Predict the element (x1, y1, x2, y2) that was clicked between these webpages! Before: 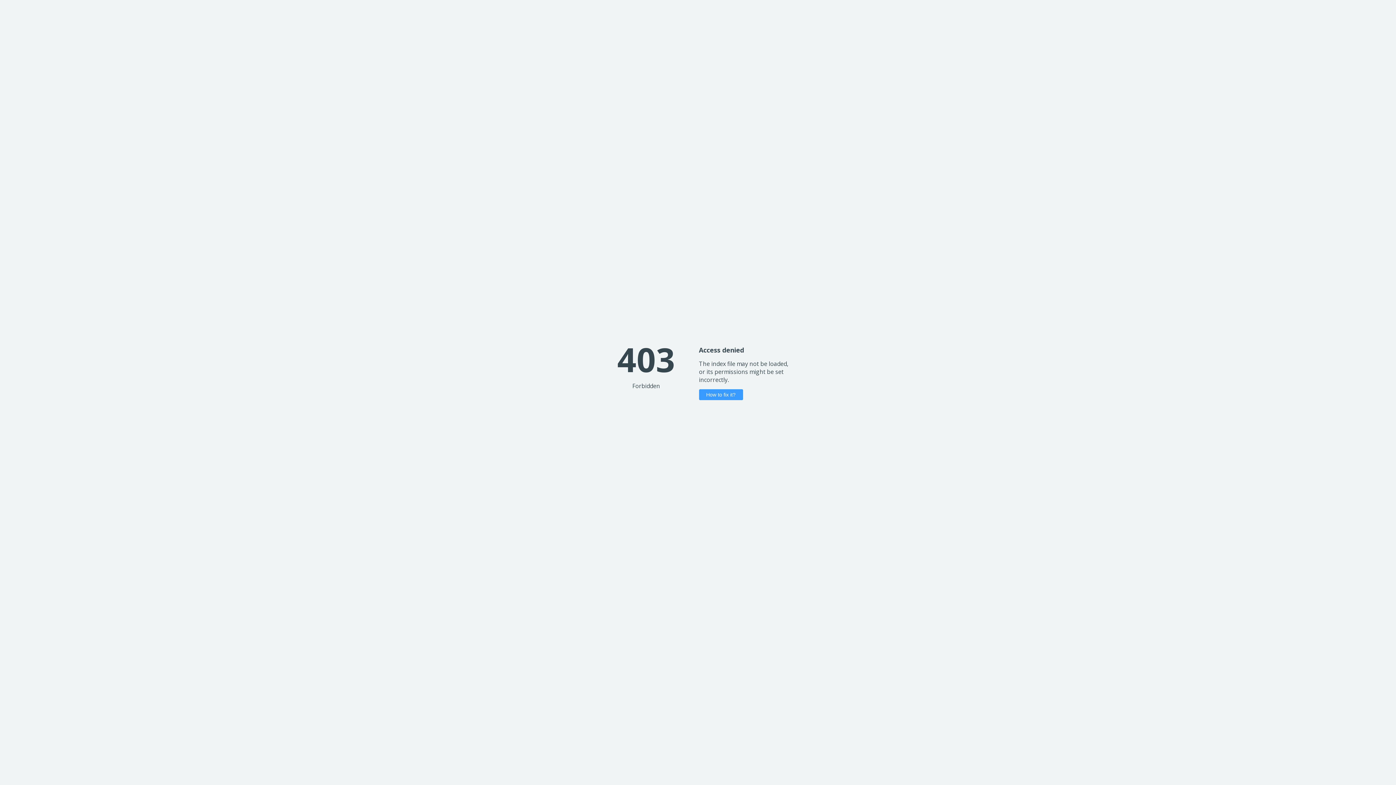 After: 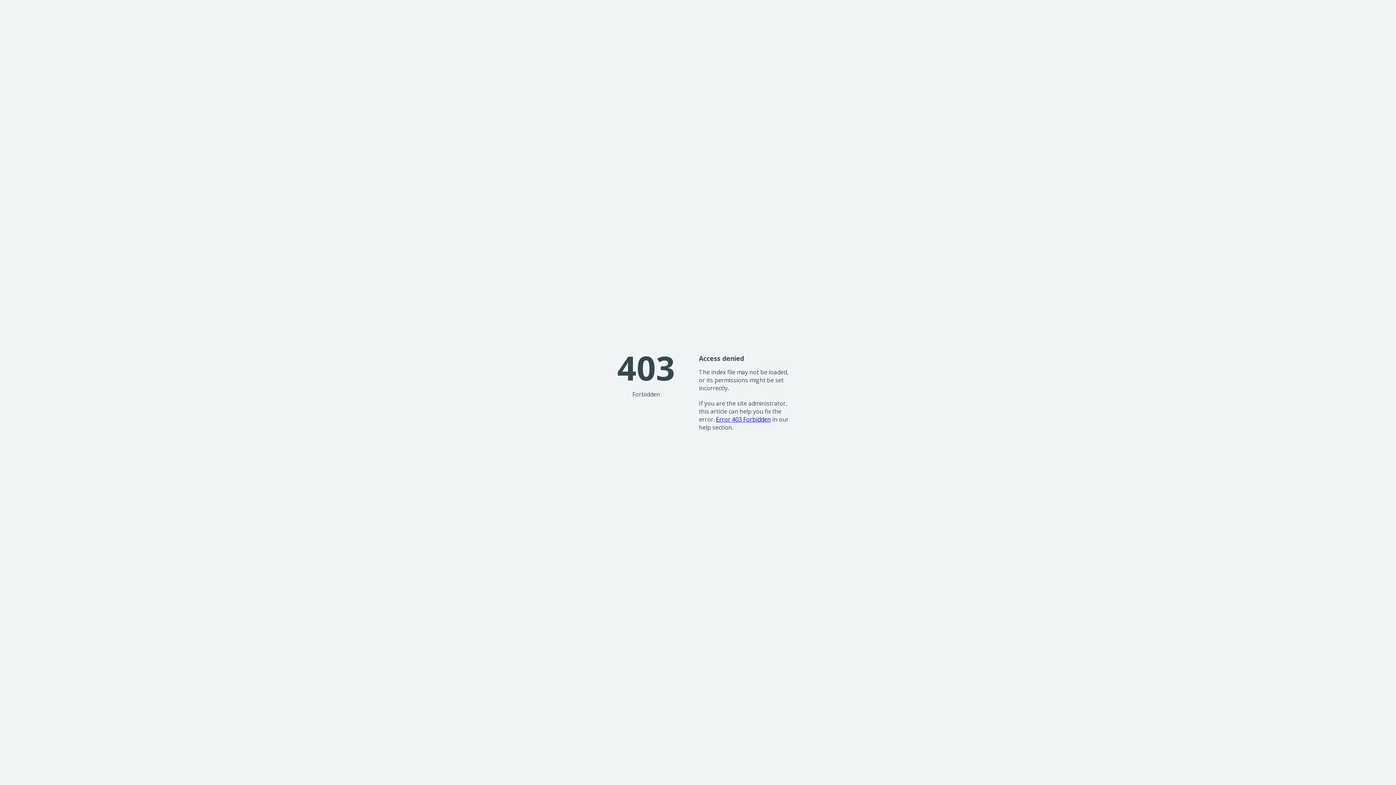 Action: bbox: (699, 389, 743, 400) label: How to fix it?